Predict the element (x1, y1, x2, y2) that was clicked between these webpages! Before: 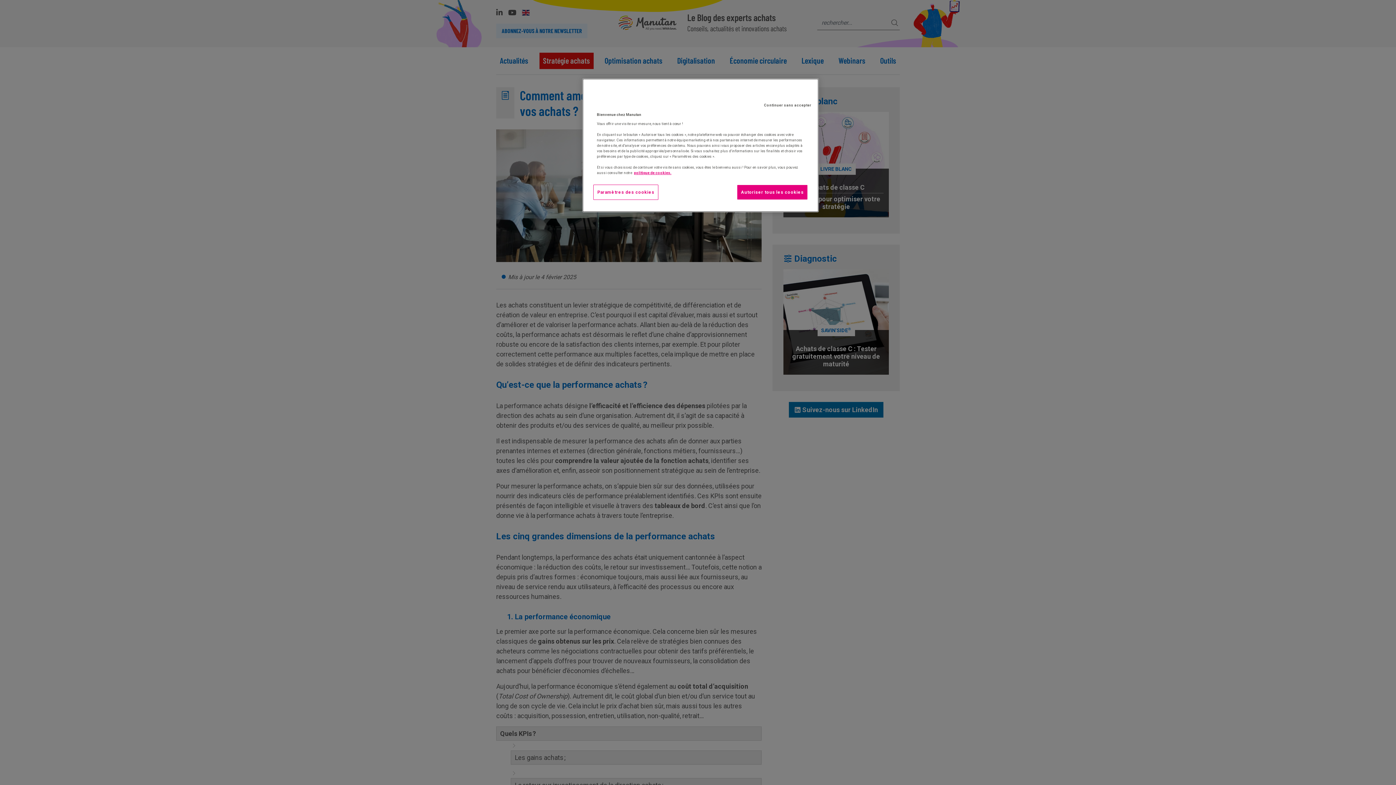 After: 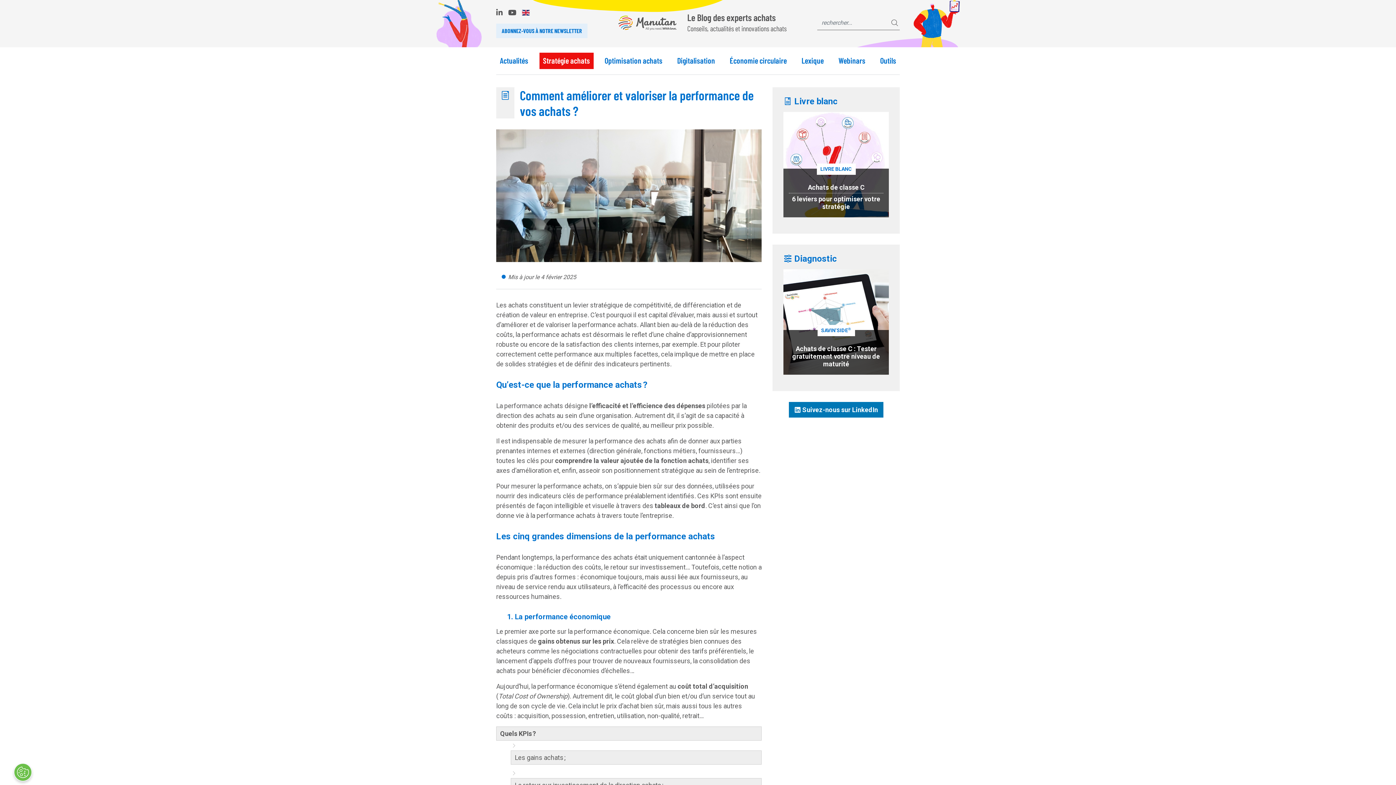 Action: label: Autoriser tous les cookies bbox: (737, 184, 808, 200)